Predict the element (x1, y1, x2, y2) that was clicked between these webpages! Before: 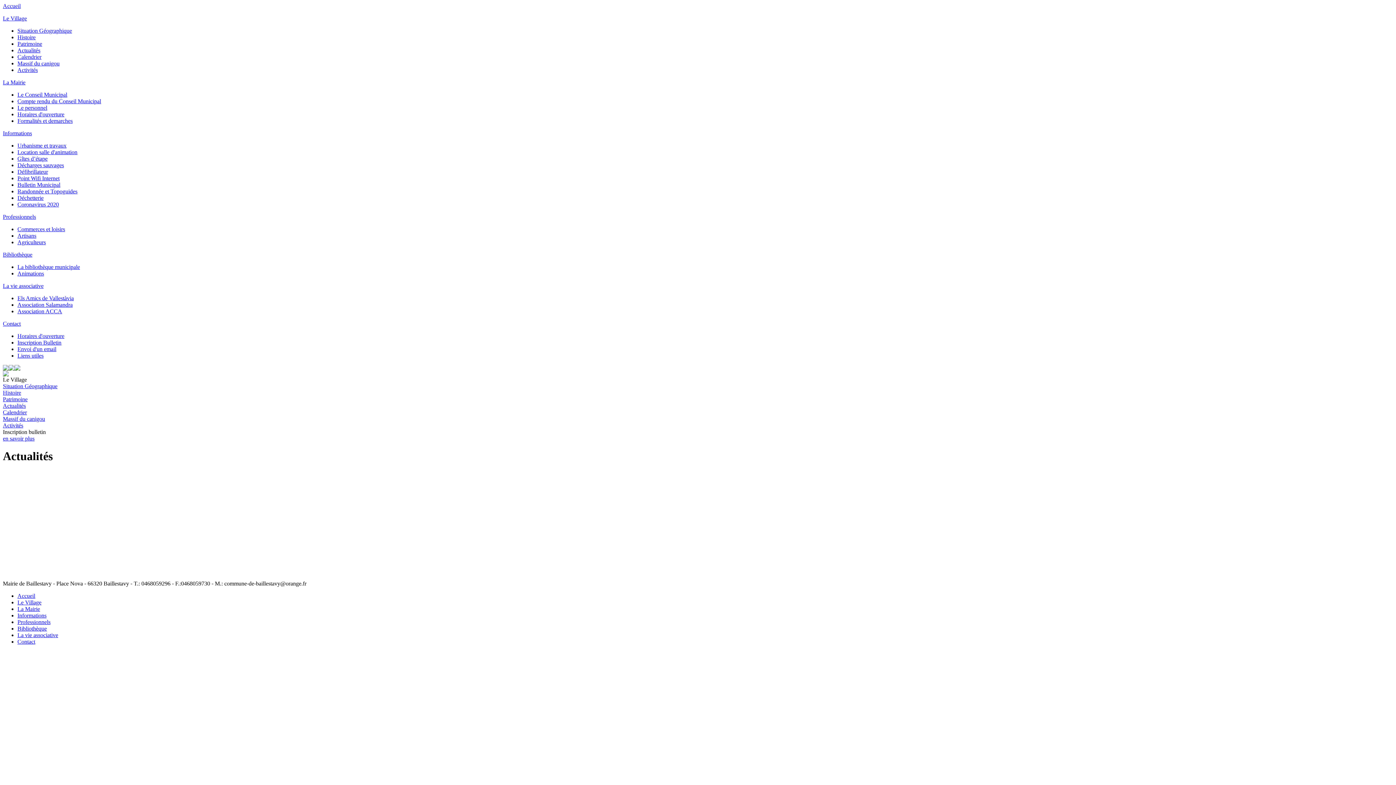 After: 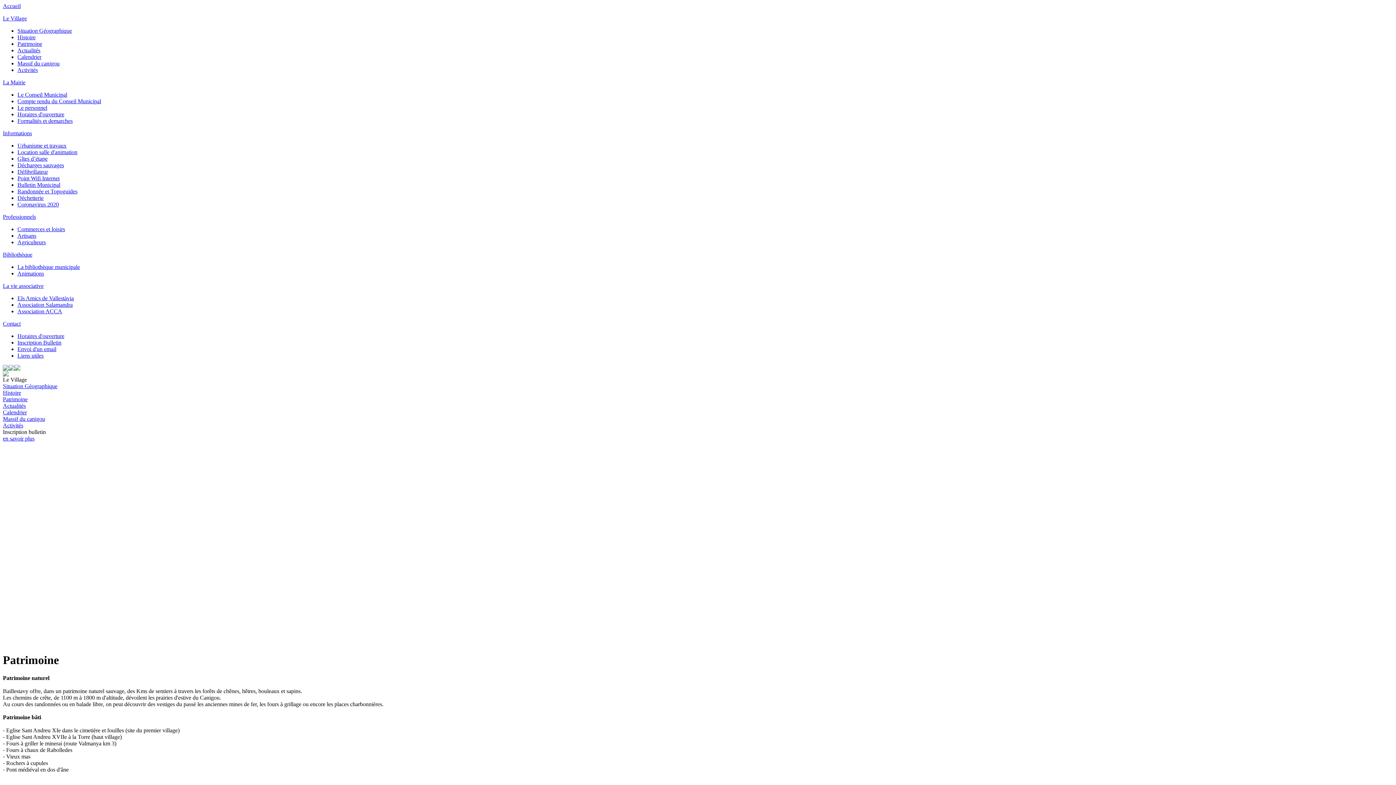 Action: bbox: (17, 40, 42, 46) label: Patrimoine